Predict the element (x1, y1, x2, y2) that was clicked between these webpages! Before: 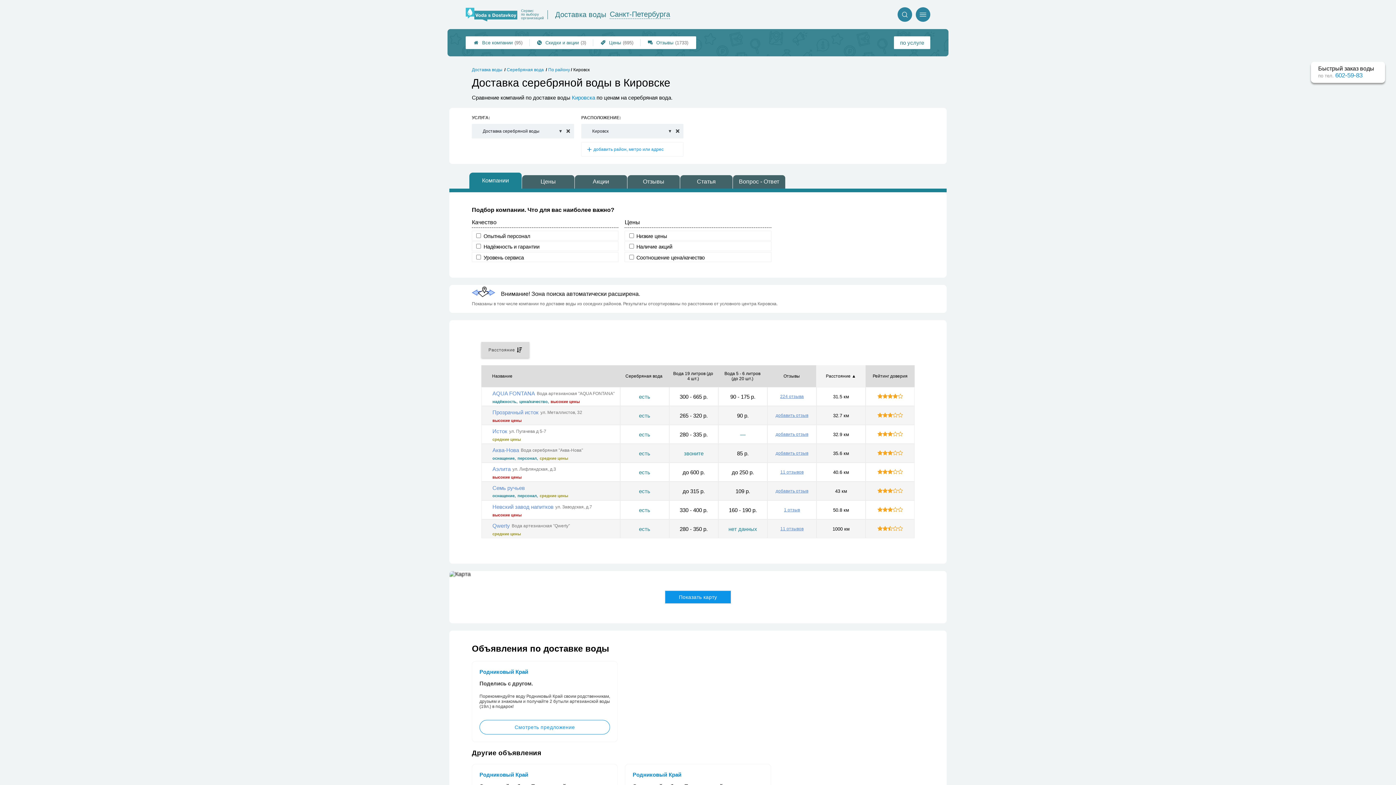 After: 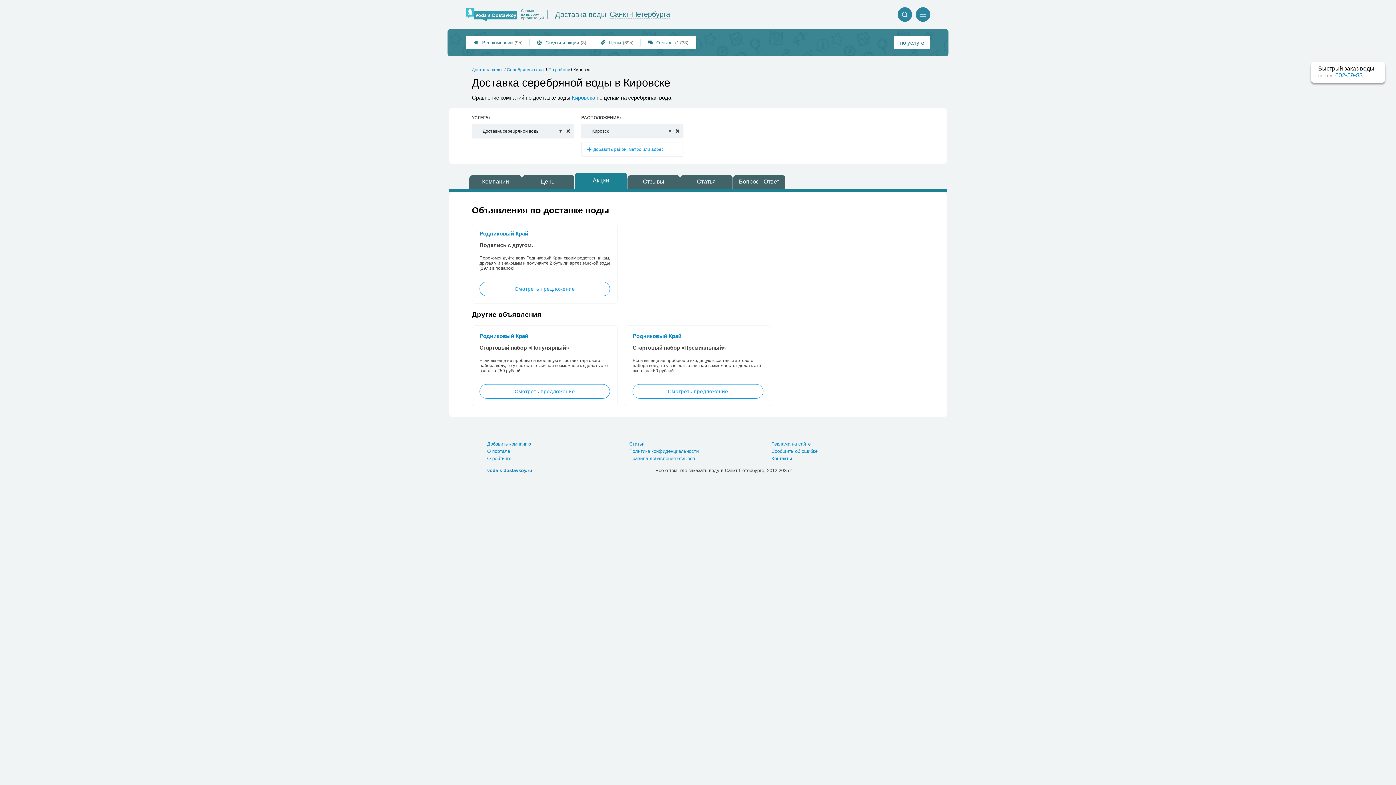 Action: label: Акции bbox: (574, 175, 627, 188)